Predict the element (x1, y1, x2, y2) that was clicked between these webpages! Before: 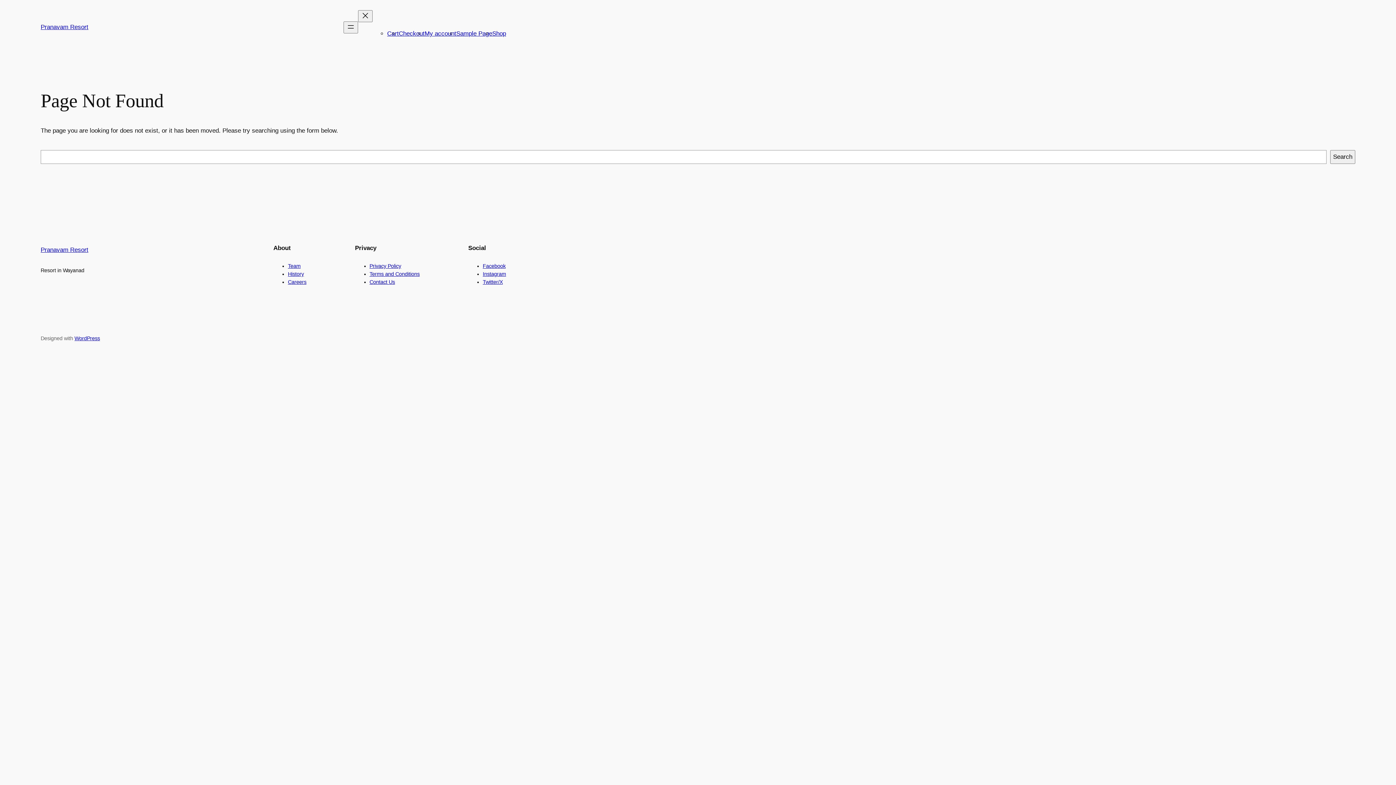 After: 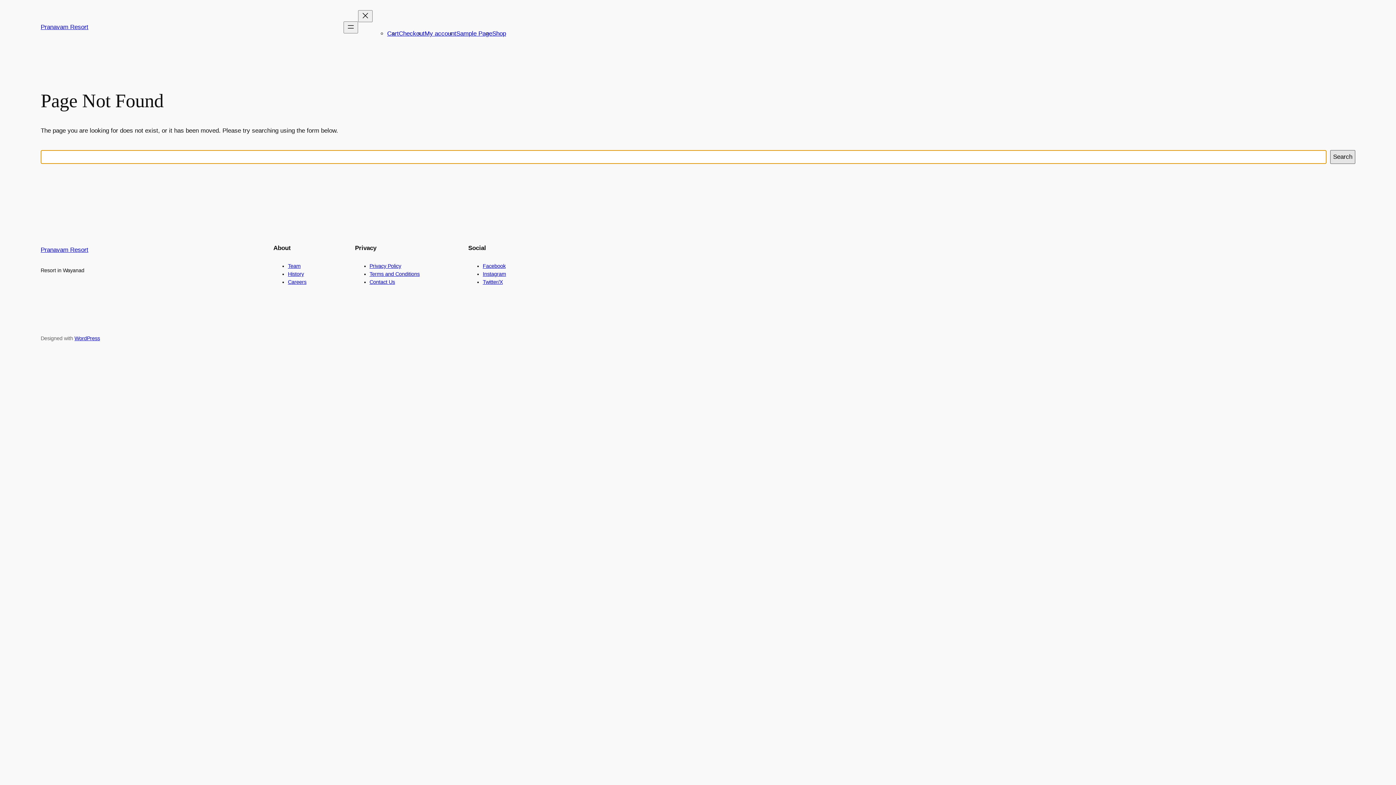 Action: bbox: (1330, 150, 1355, 163) label: Search